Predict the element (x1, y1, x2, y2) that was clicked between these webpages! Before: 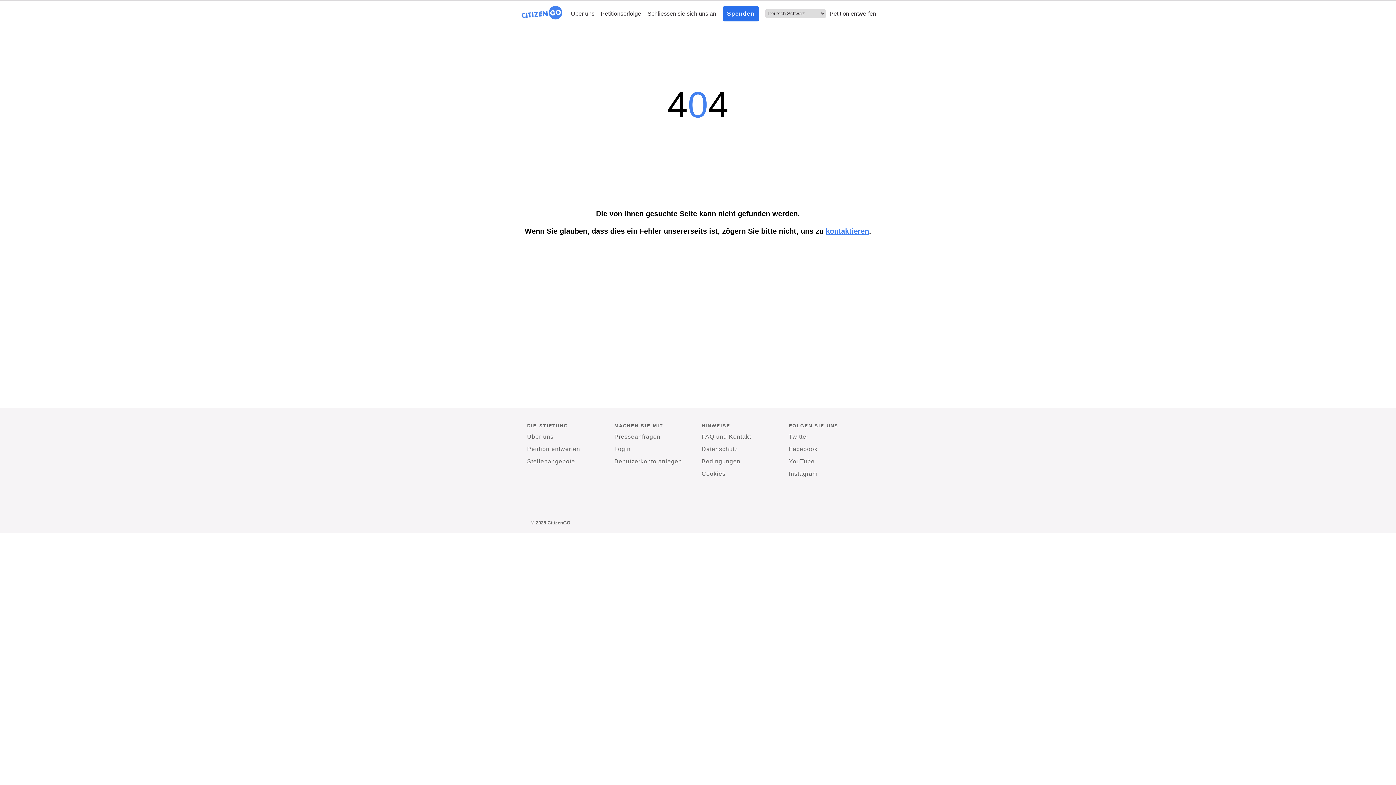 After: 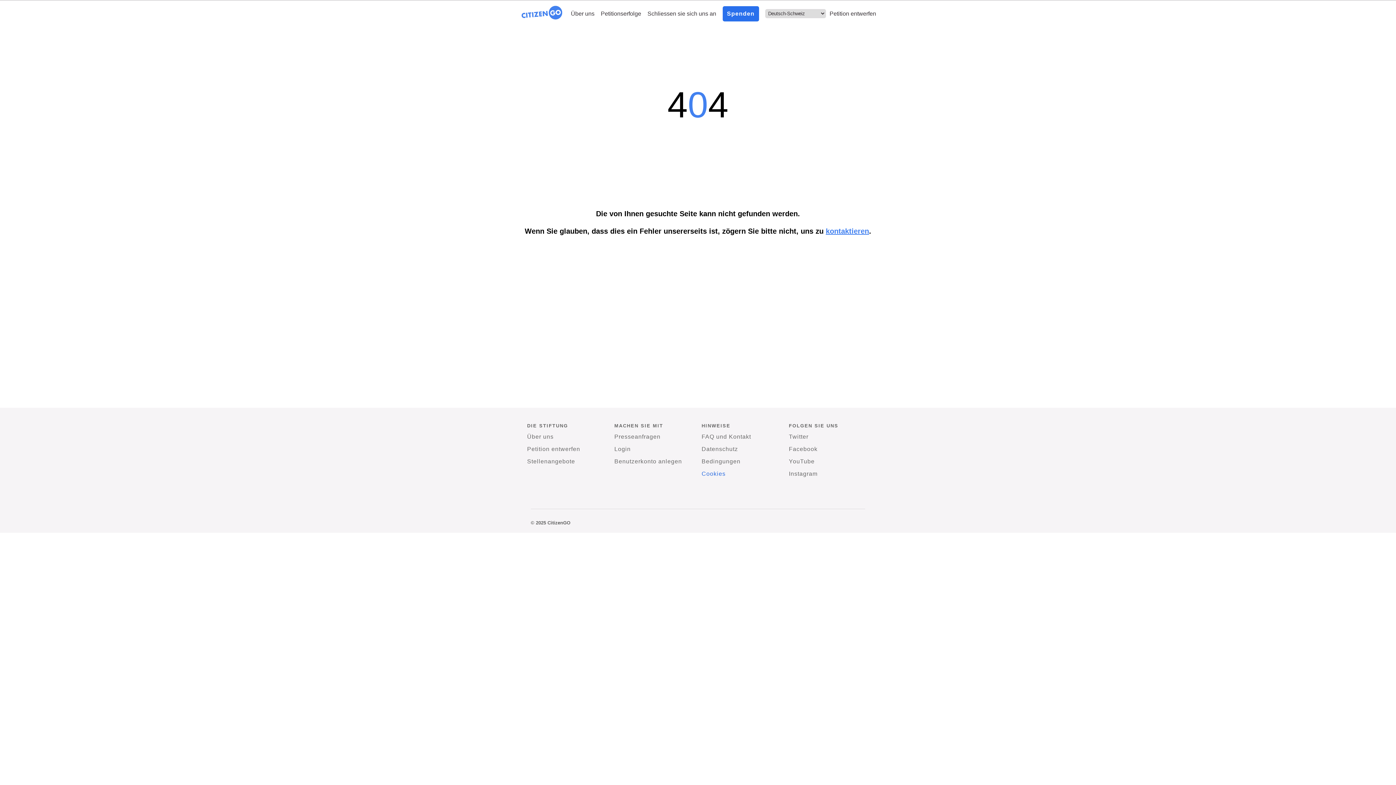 Action: label: Cookies bbox: (701, 469, 725, 478)